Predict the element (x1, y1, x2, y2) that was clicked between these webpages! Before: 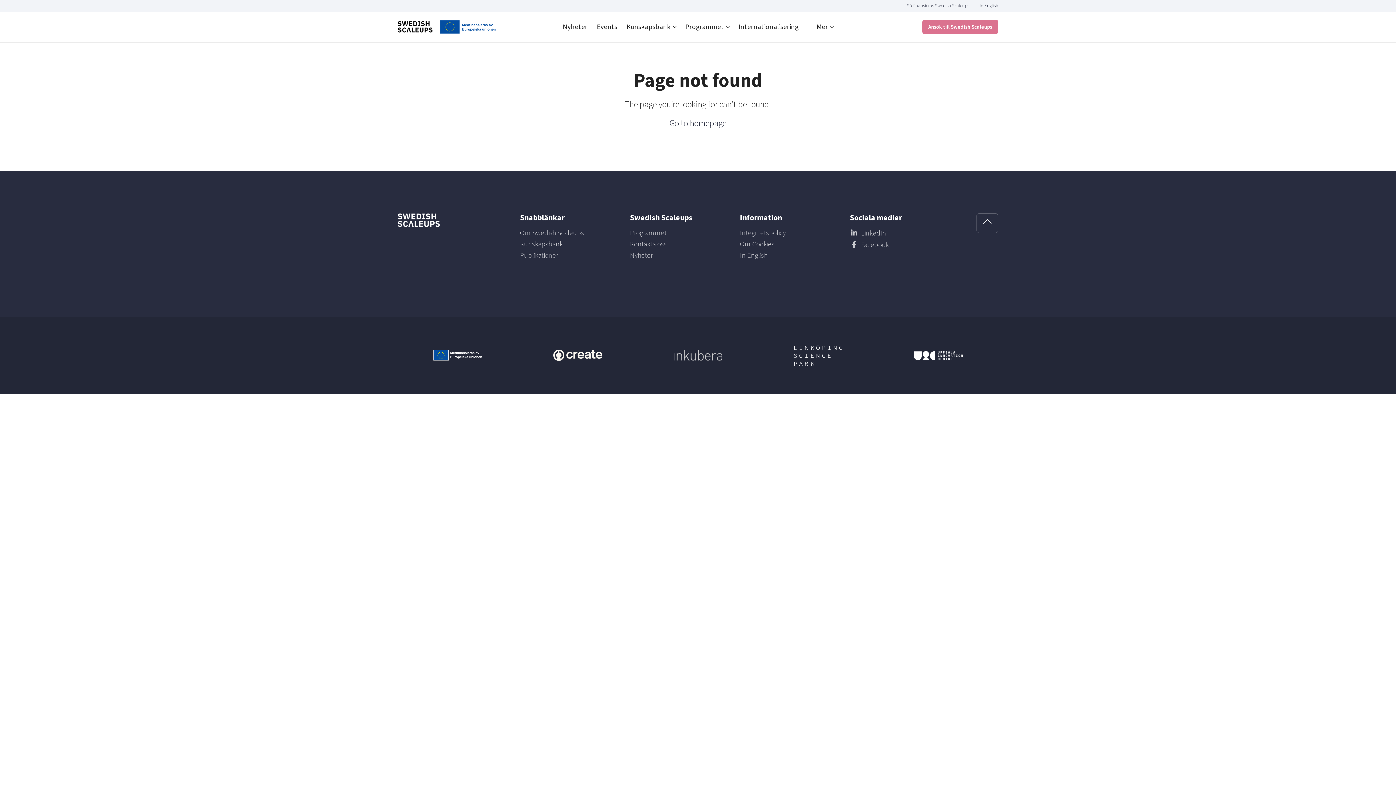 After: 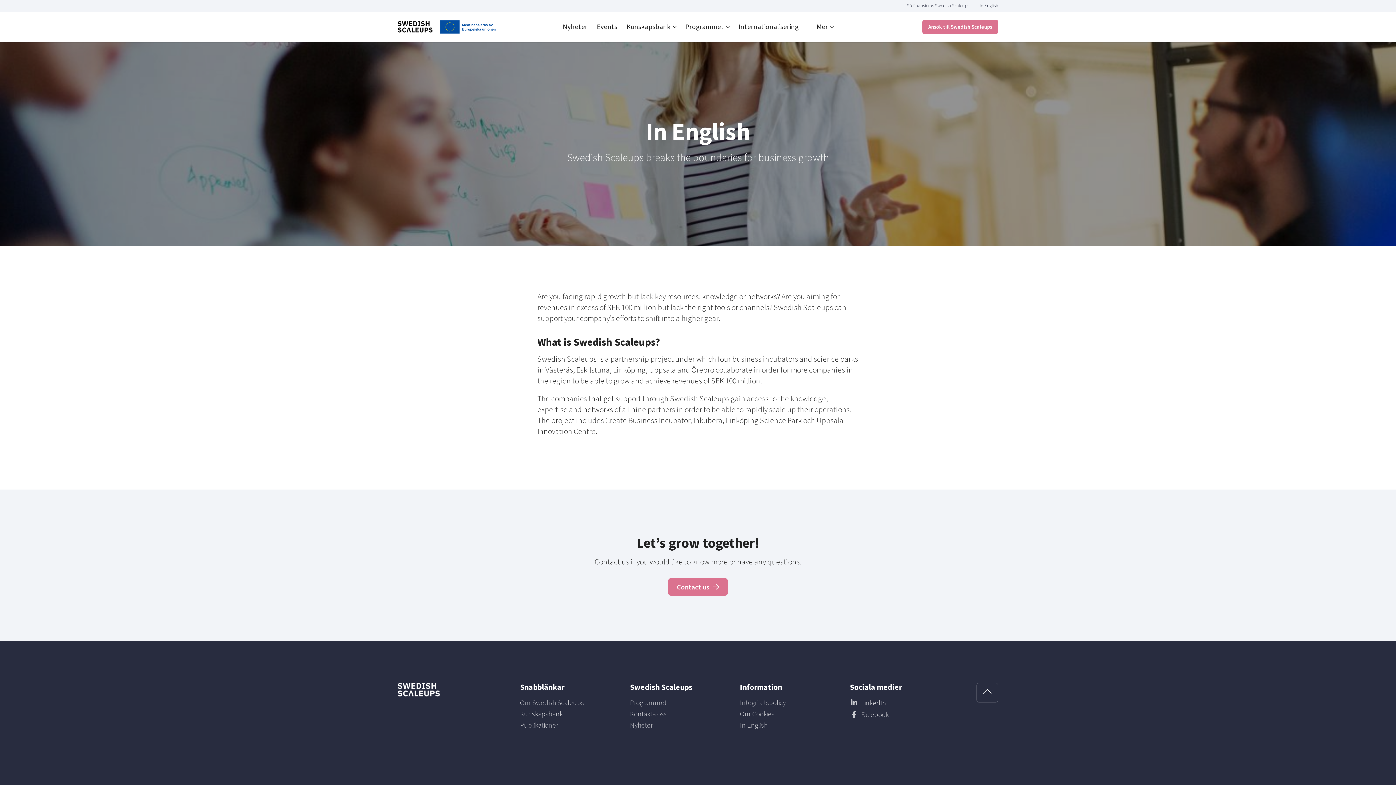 Action: bbox: (740, 249, 809, 261) label: In English